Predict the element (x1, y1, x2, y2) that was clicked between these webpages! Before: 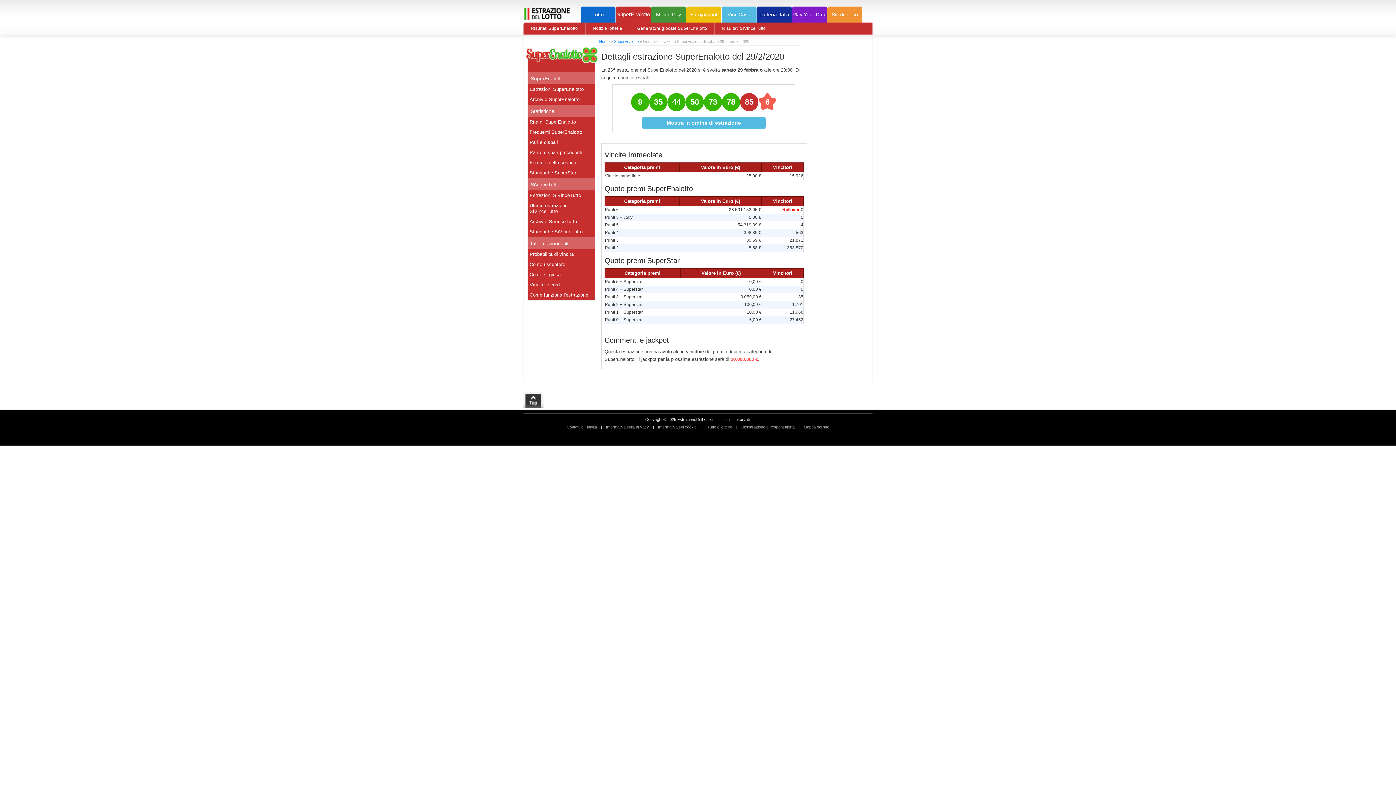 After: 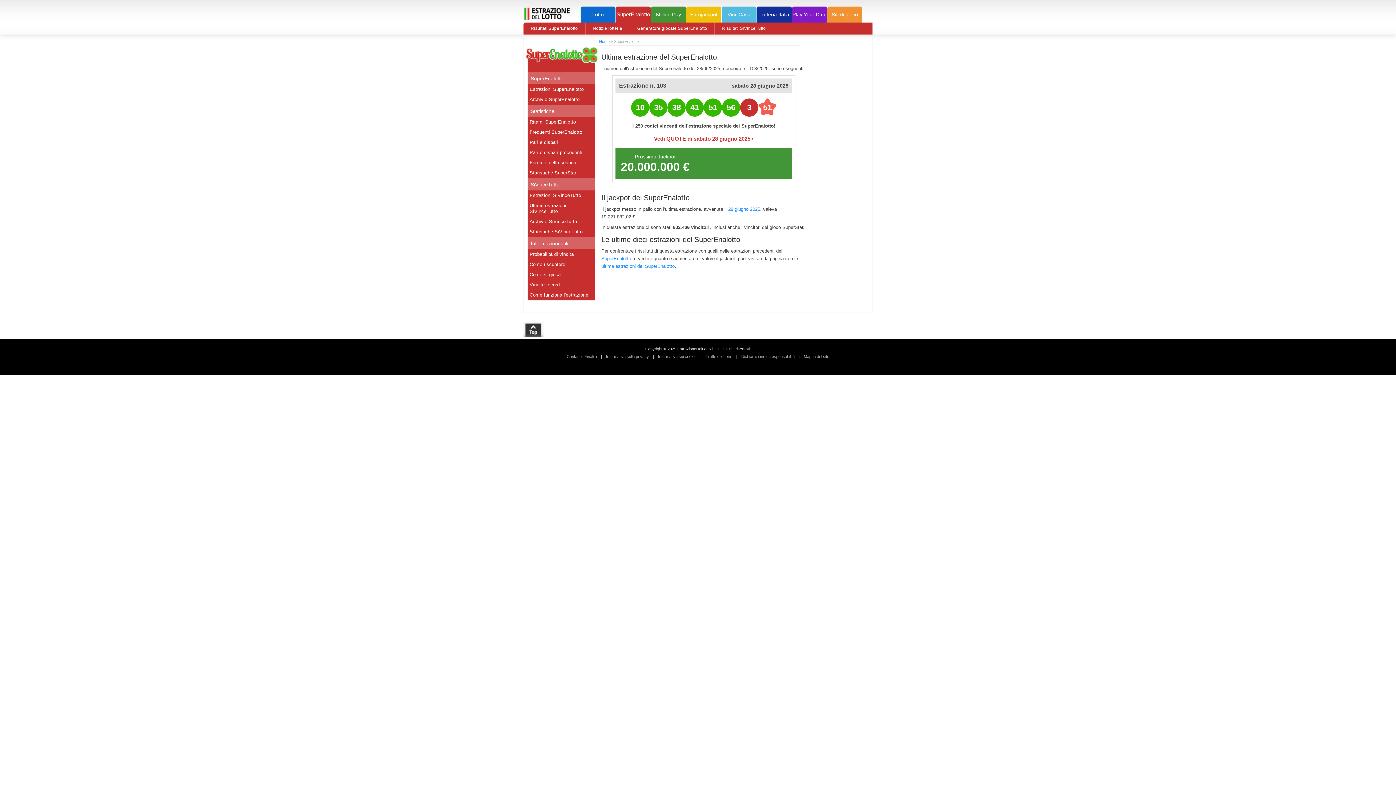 Action: label: SuperEnalotto bbox: (616, 6, 650, 22)